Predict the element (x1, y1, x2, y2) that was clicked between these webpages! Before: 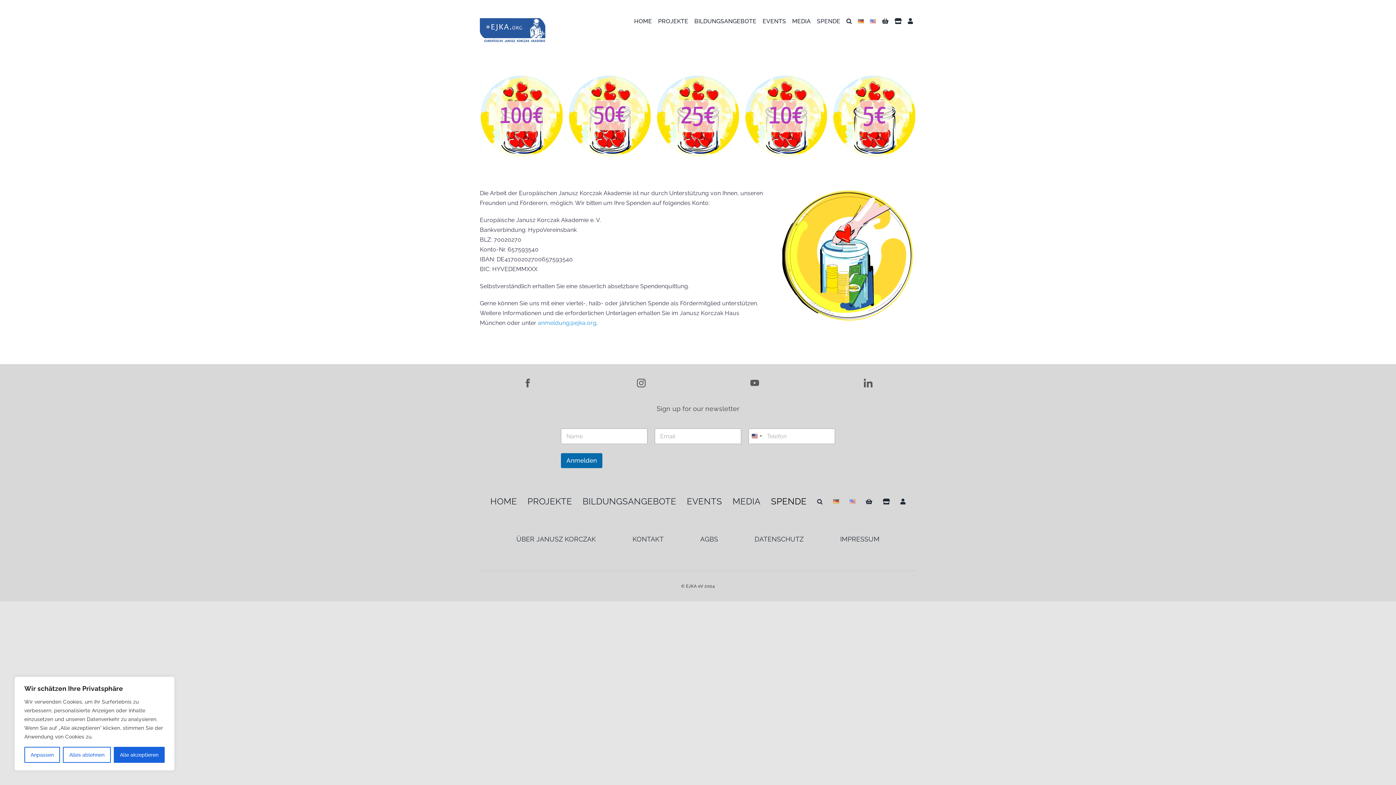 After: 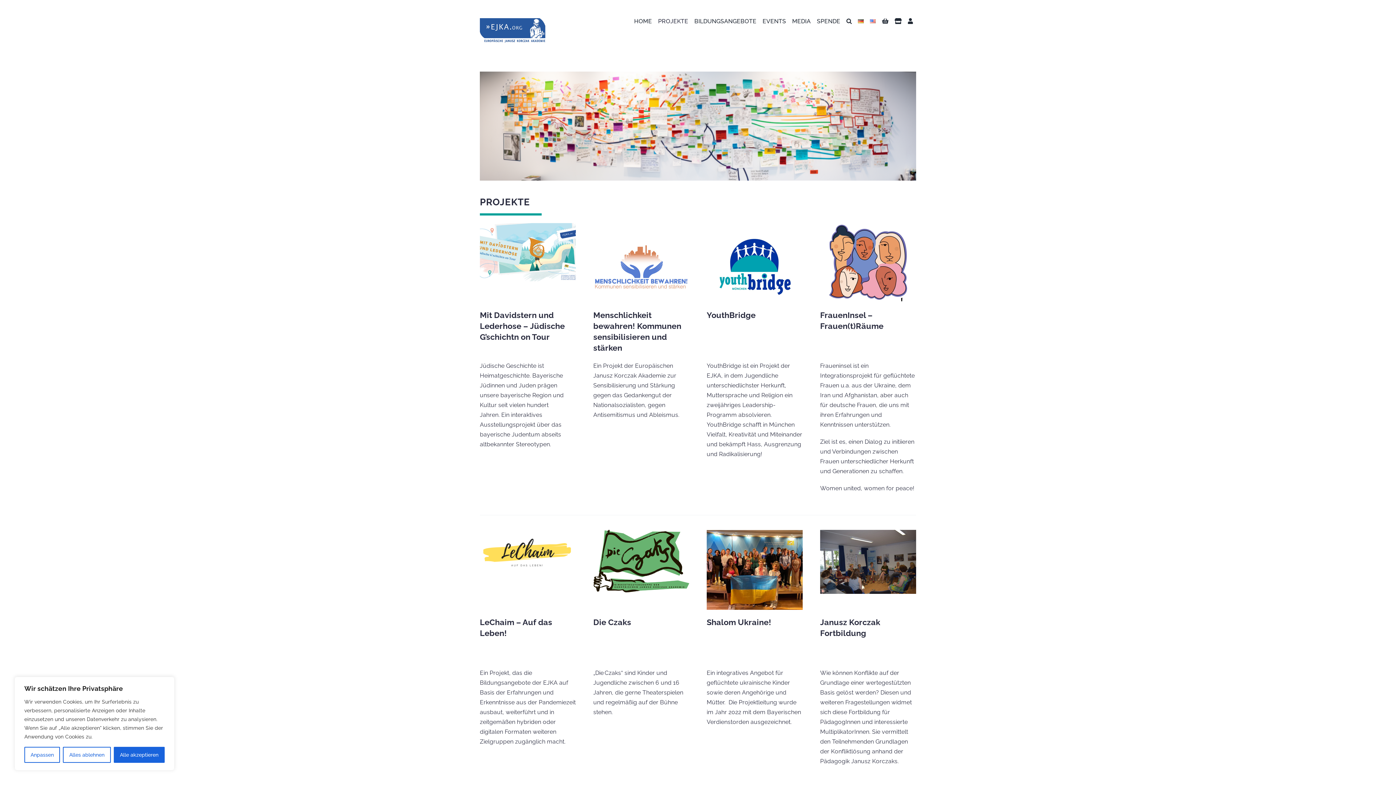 Action: bbox: (527, 484, 572, 519) label: PROJEKTE